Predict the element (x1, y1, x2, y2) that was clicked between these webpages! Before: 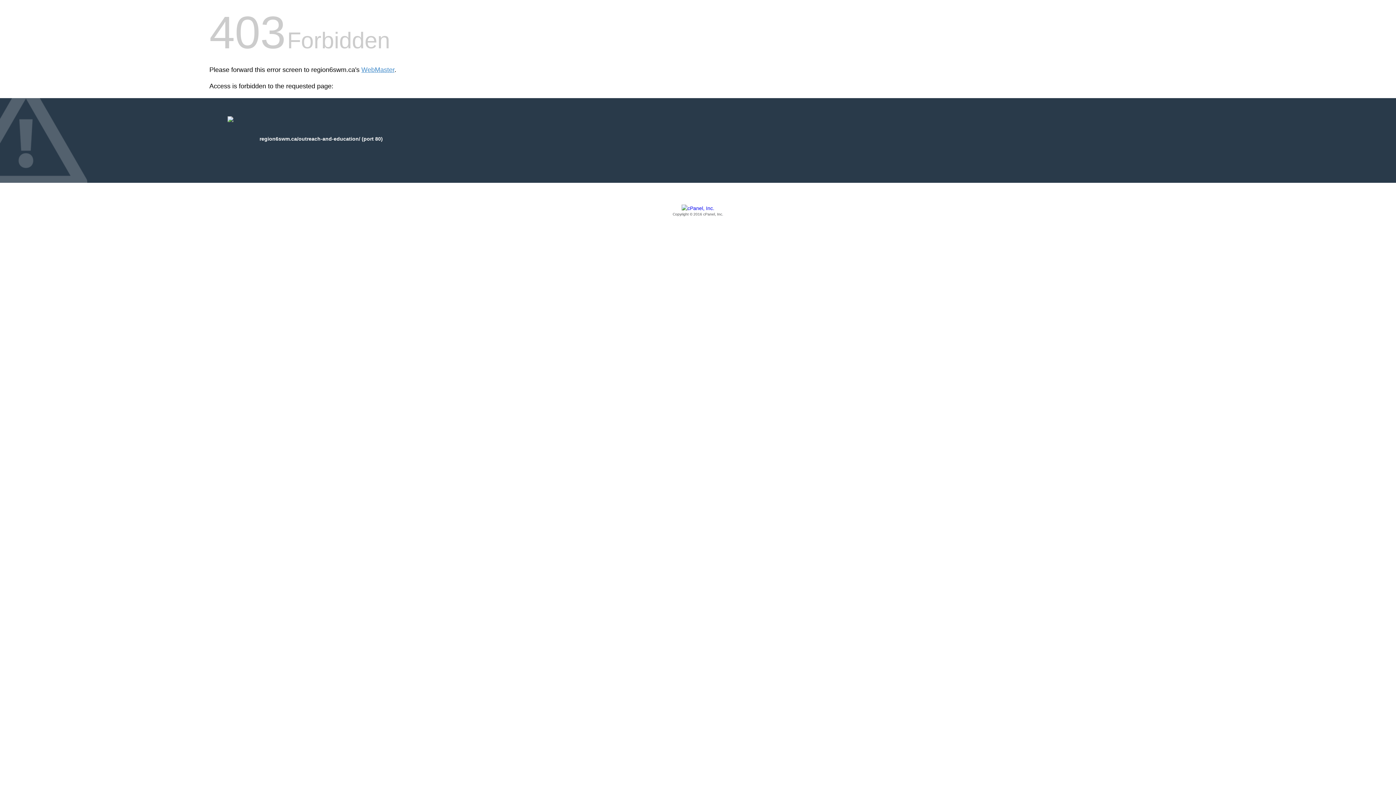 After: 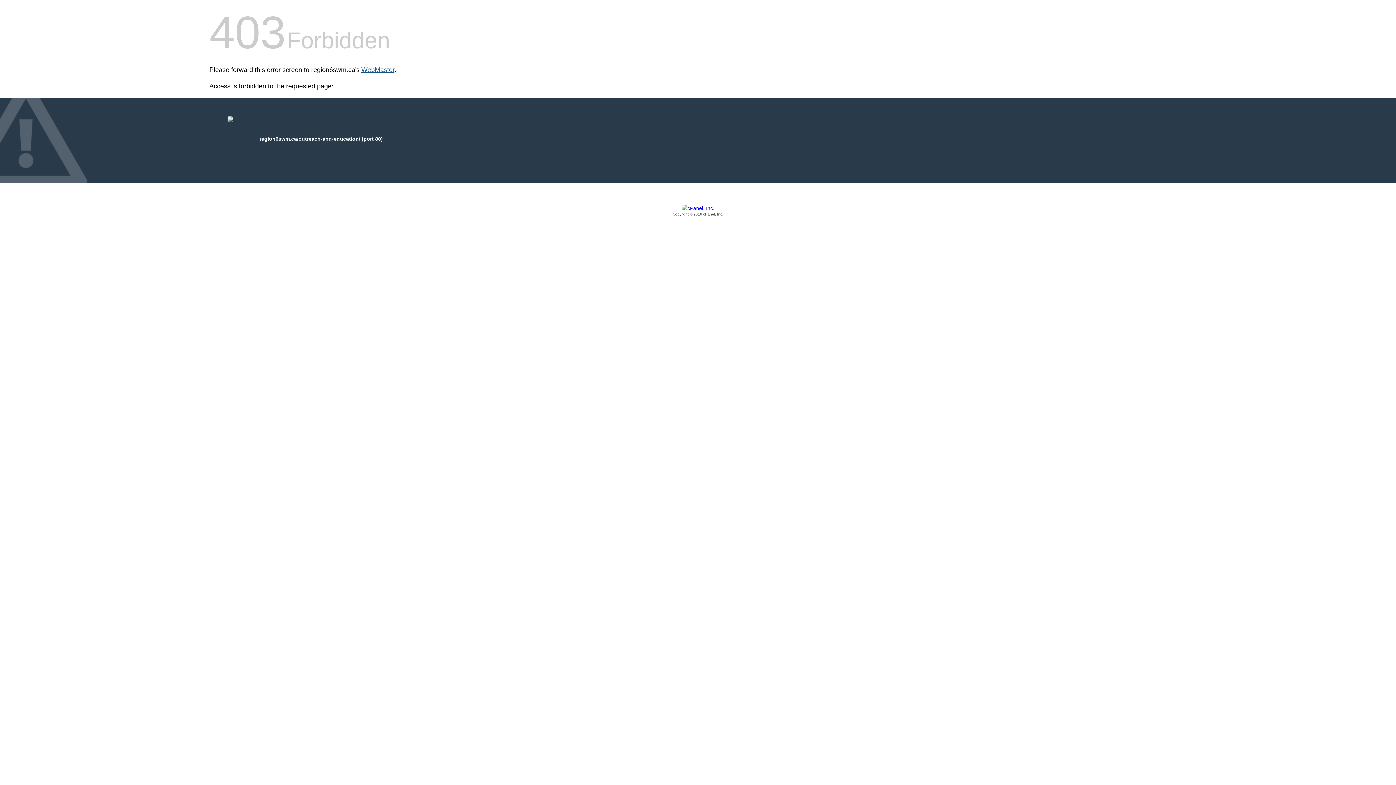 Action: label: WebMaster bbox: (361, 66, 394, 73)